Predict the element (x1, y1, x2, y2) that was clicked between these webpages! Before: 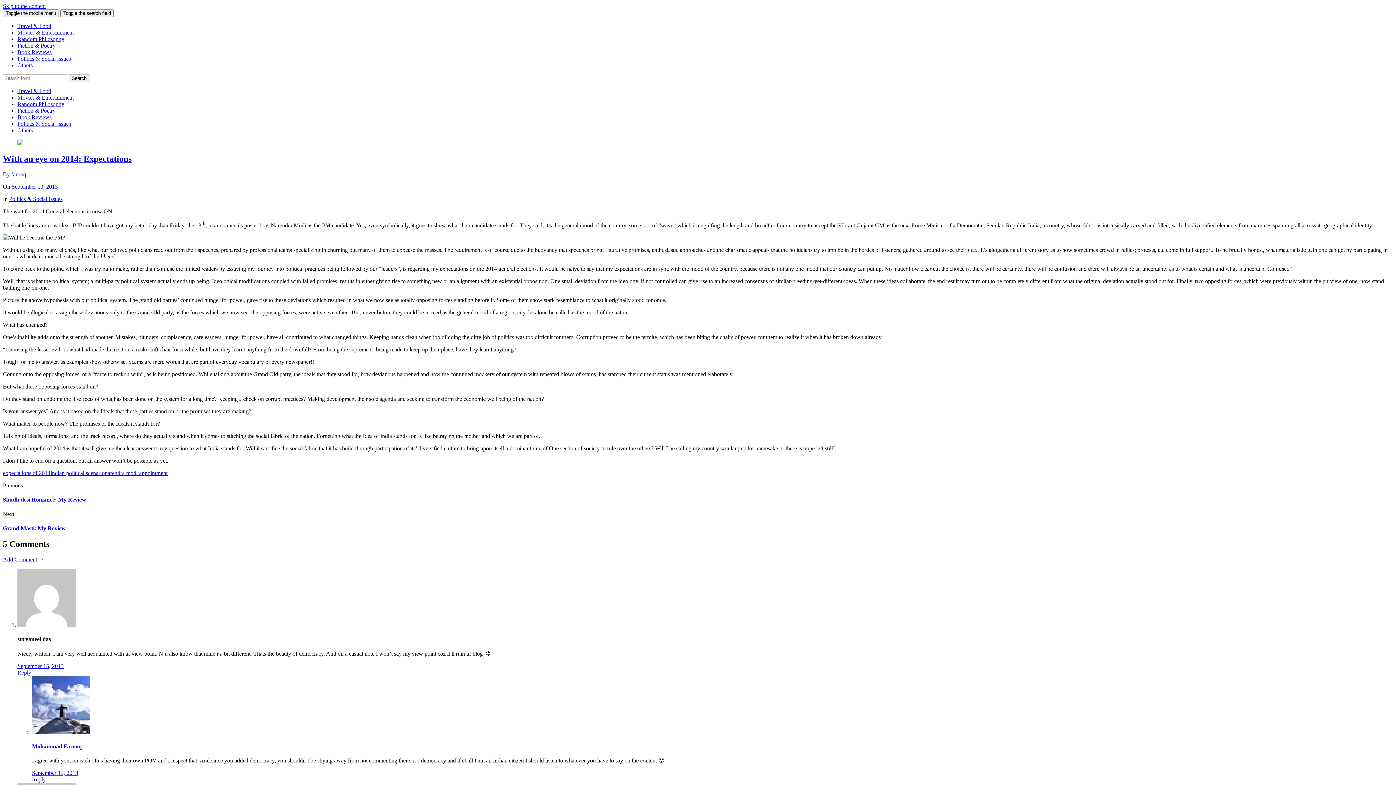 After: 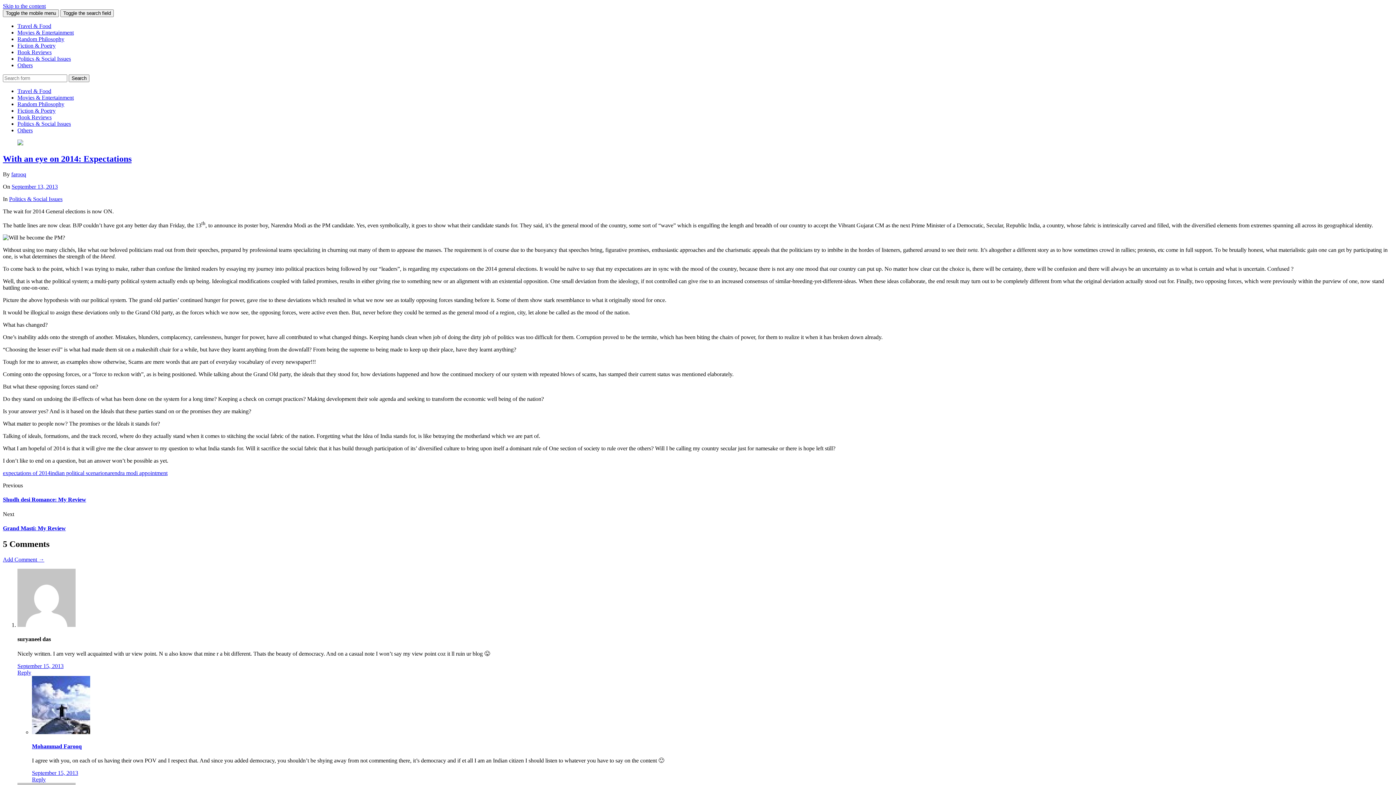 Action: bbox: (11, 183, 57, 189) label: September 13, 2013